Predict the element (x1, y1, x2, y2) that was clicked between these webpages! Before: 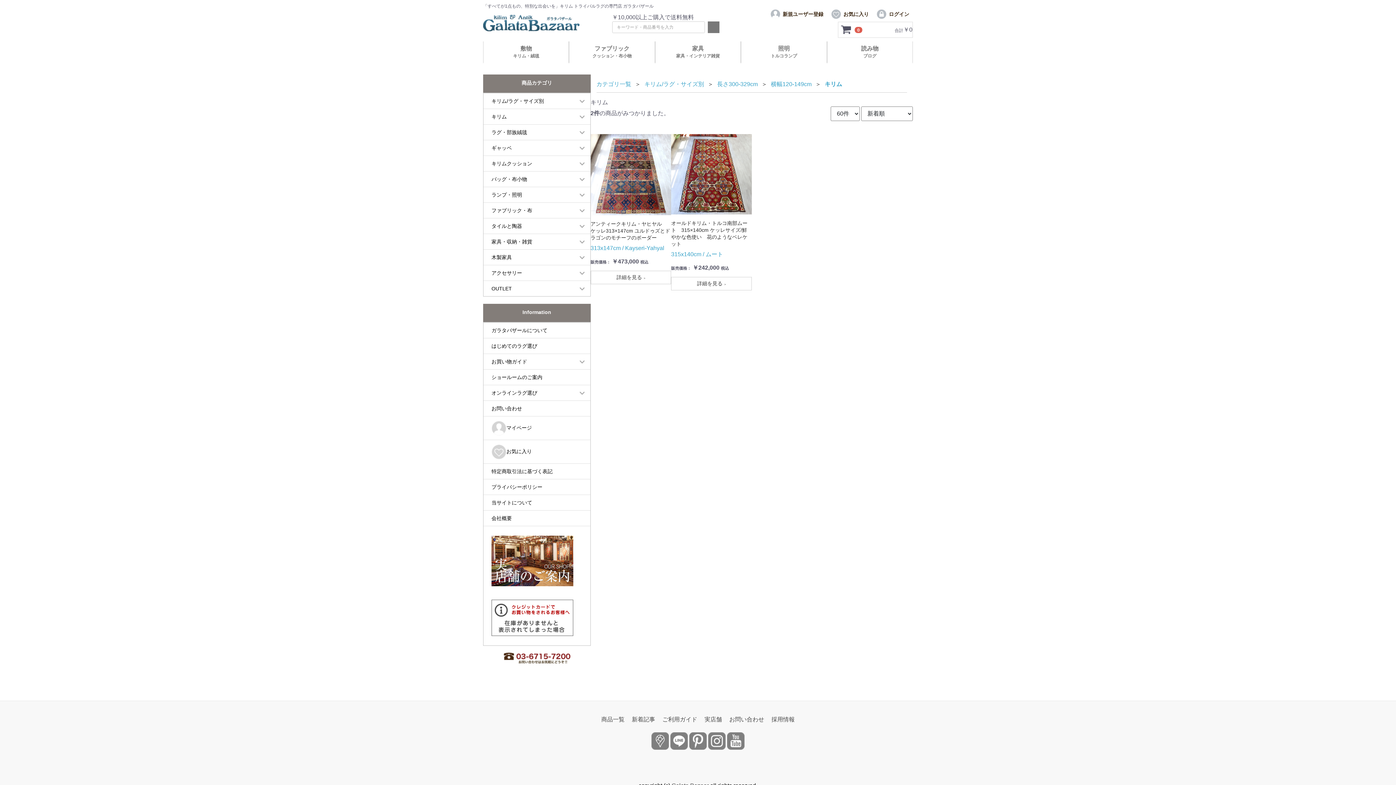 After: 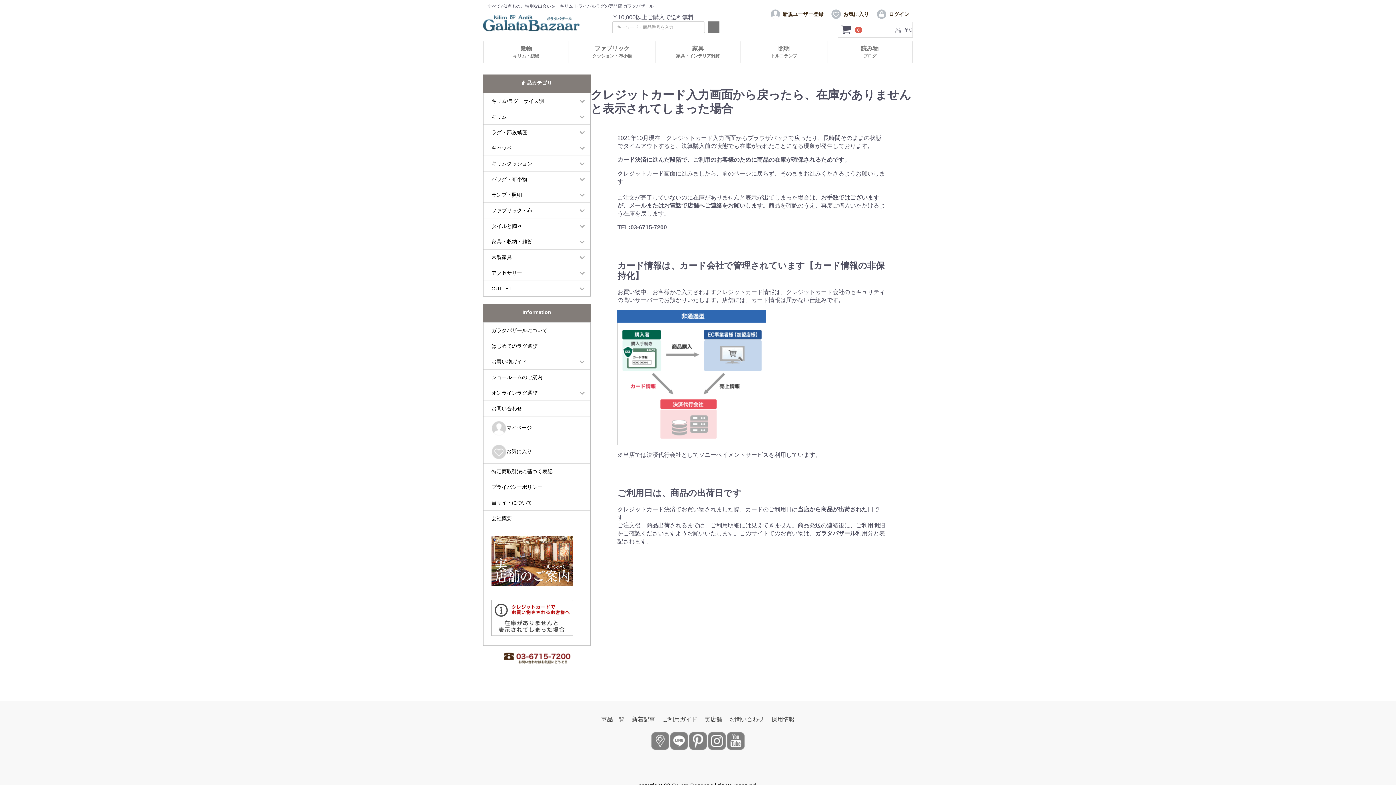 Action: bbox: (483, 595, 590, 640)